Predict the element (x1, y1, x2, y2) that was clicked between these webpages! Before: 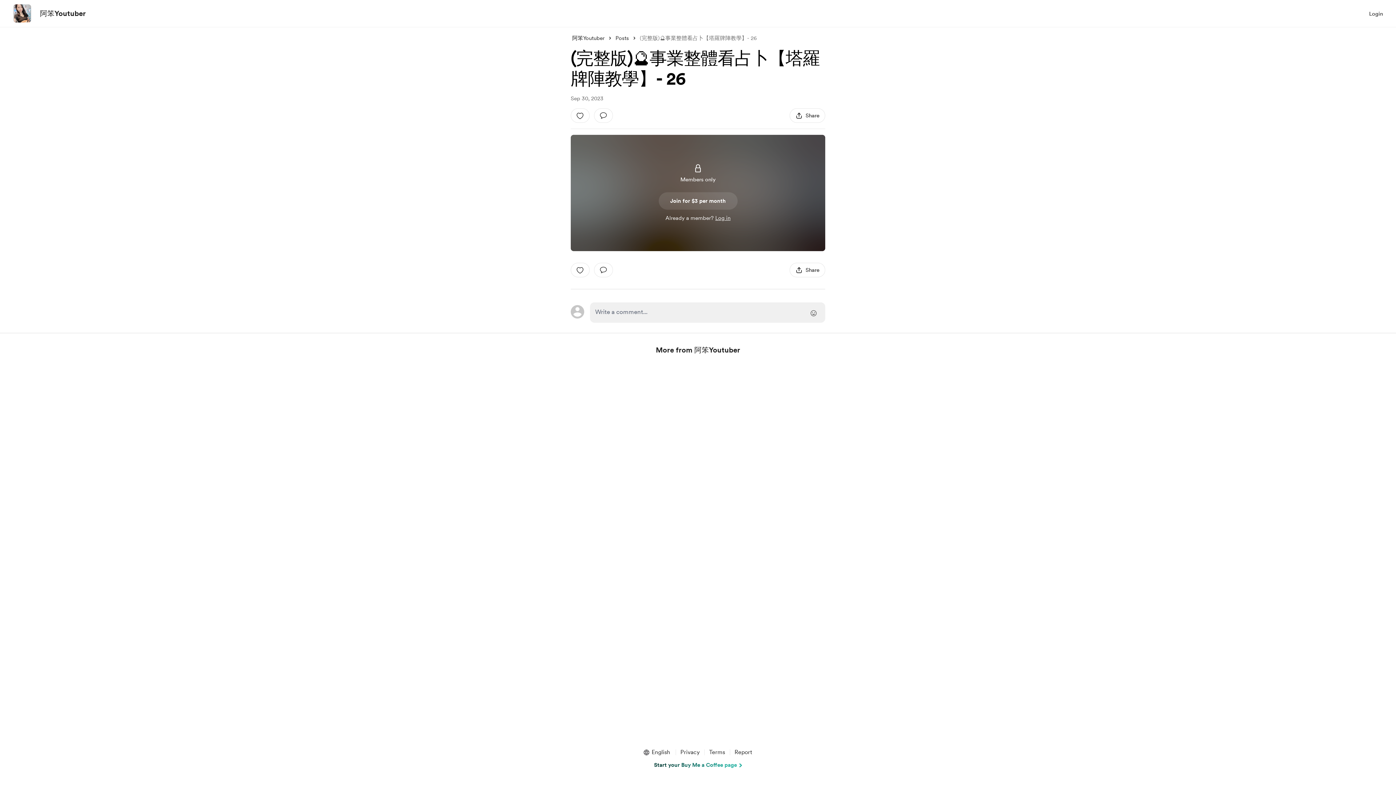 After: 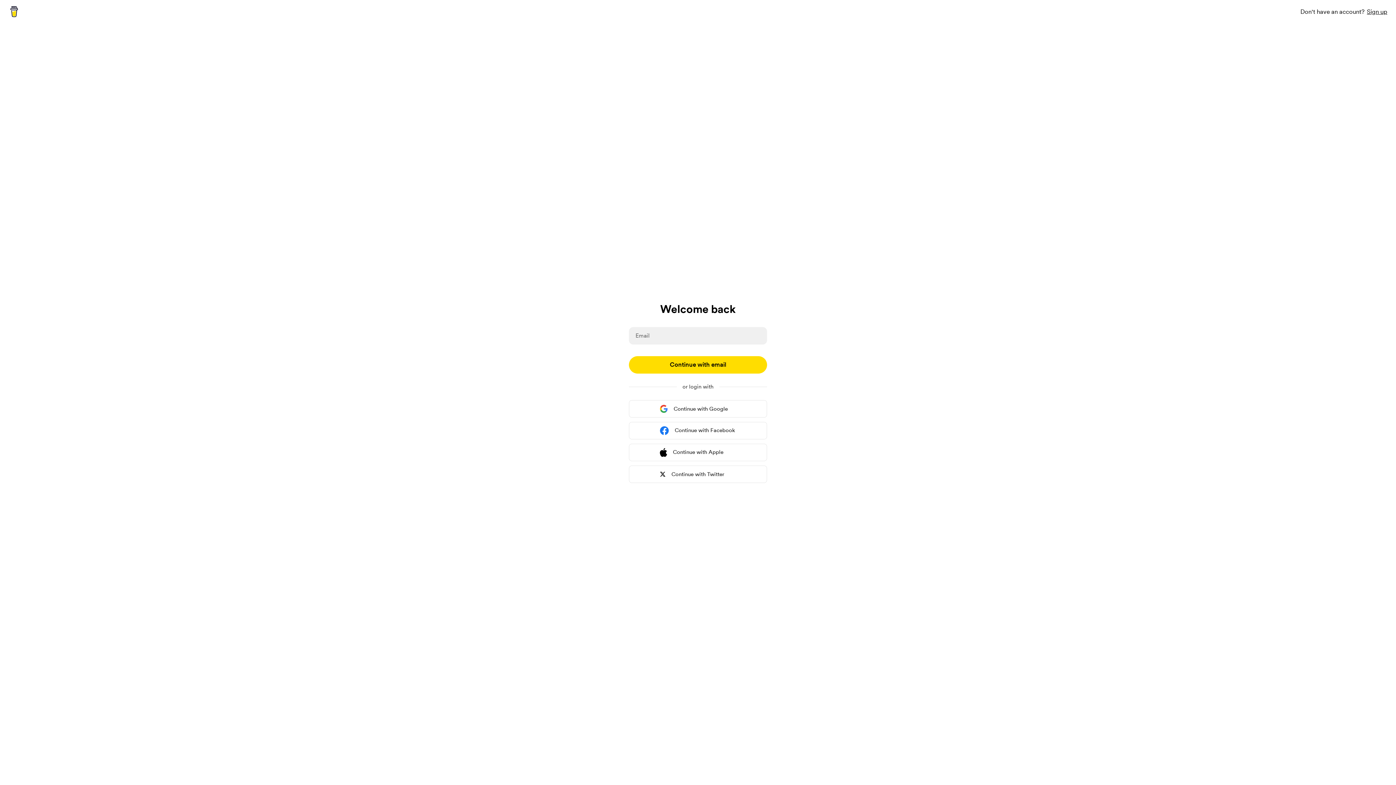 Action: label: like this post: bbox: (570, 262, 589, 277)